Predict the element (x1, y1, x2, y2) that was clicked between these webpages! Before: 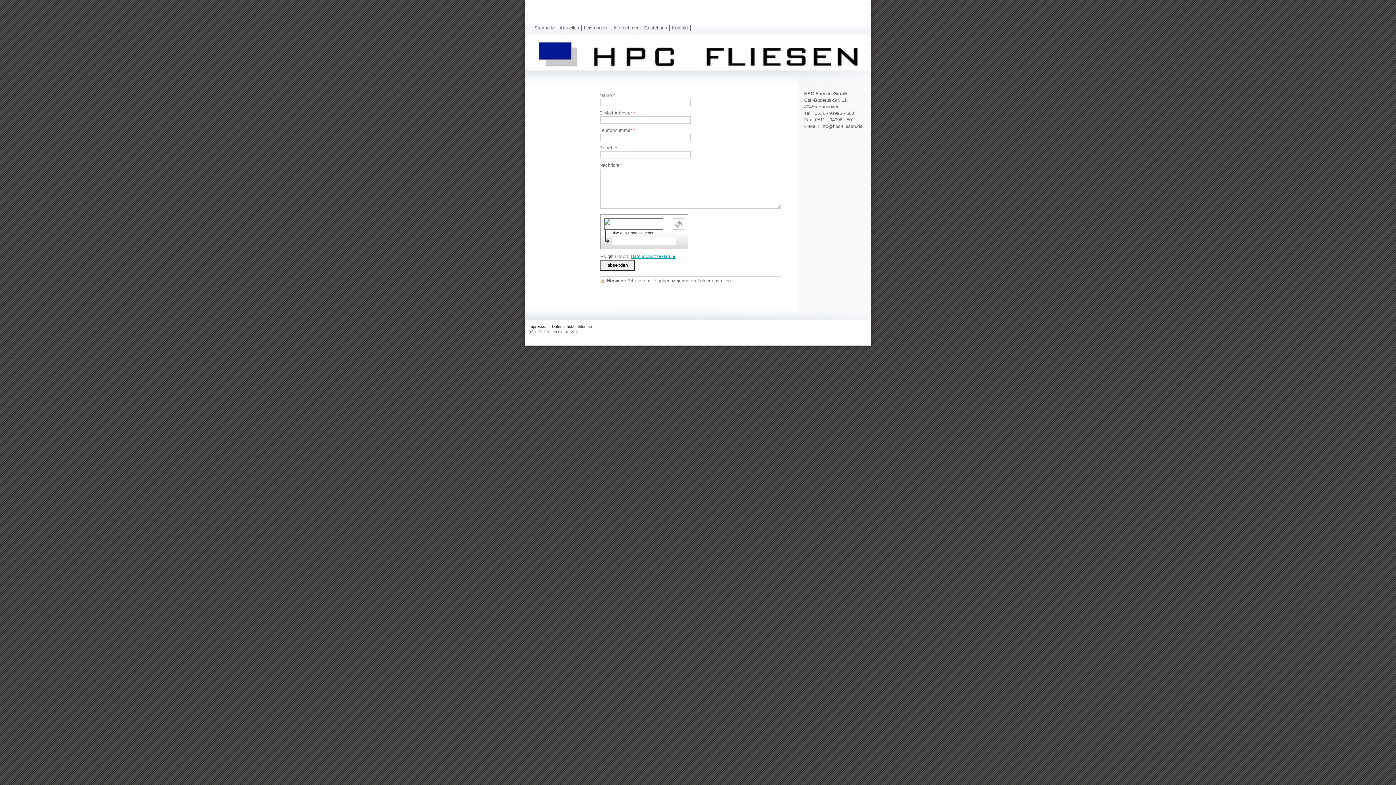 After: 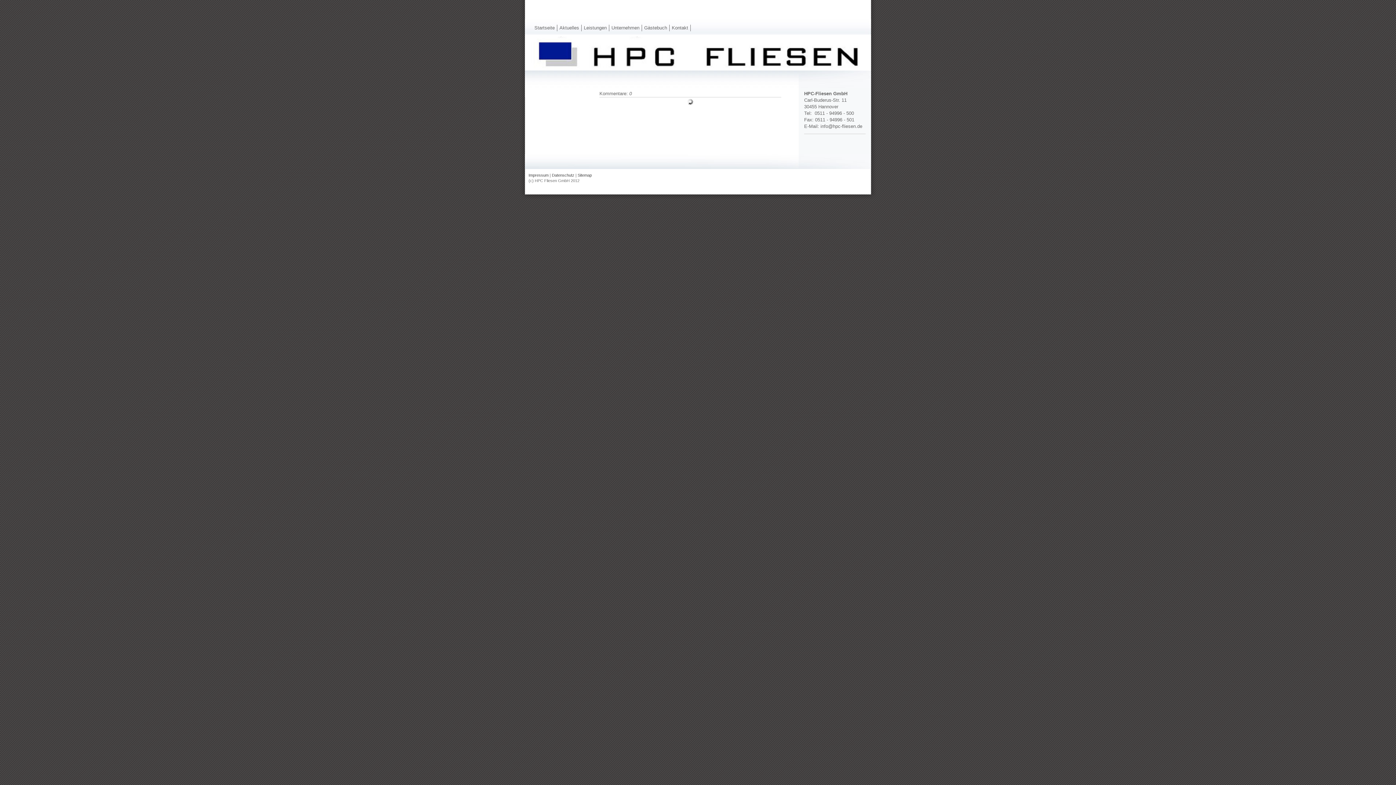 Action: bbox: (642, 24, 669, 31) label: Gästebuch